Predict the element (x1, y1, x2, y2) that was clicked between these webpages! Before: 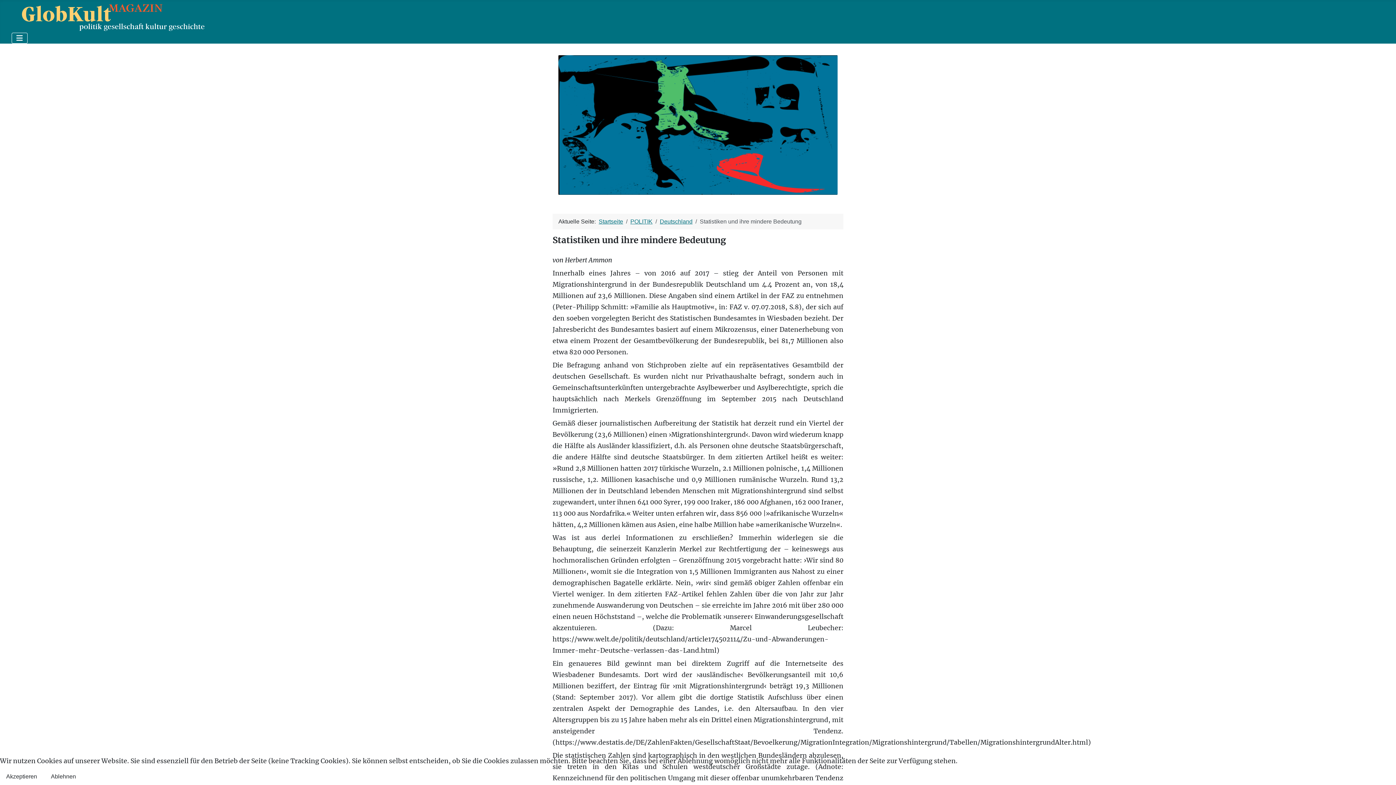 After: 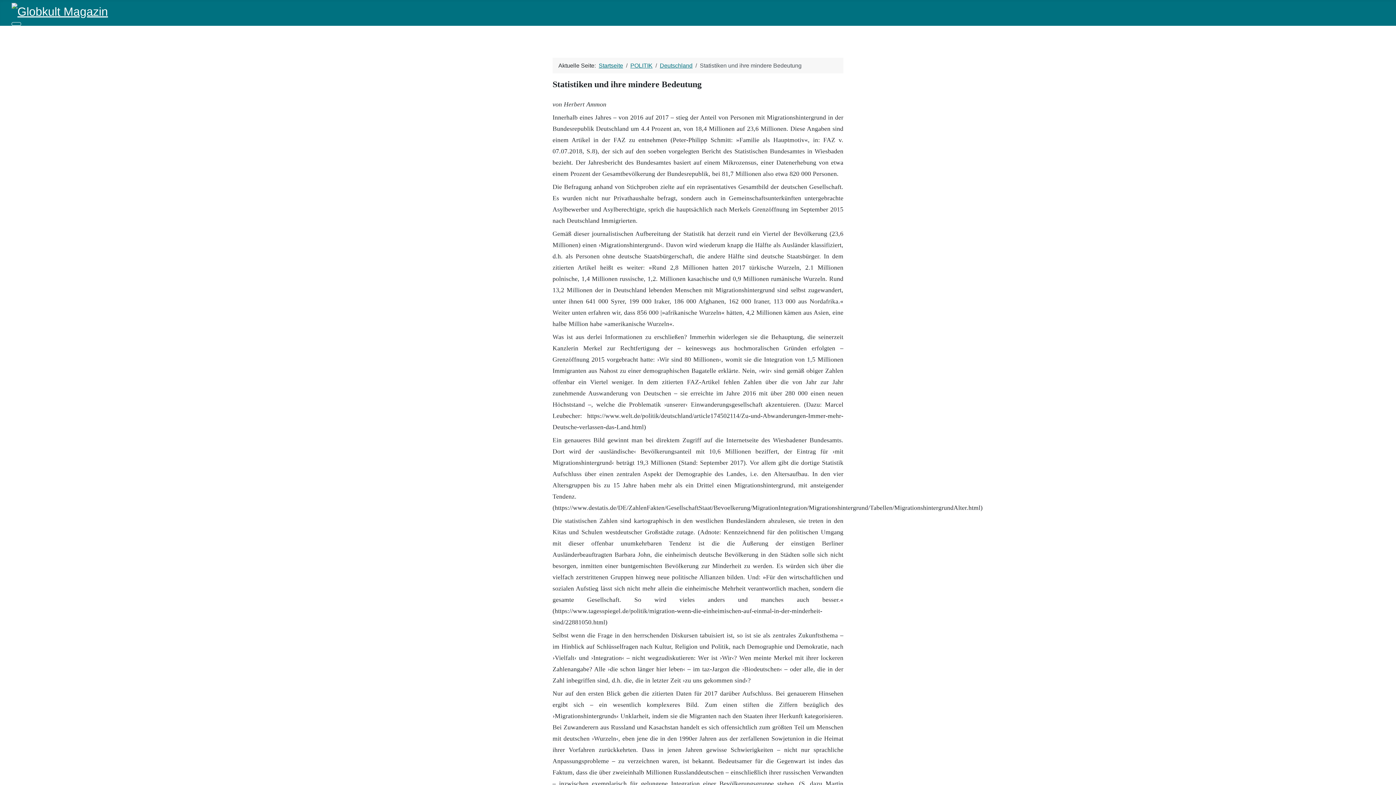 Action: bbox: (0, 769, 43, 785) label: Akzeptieren